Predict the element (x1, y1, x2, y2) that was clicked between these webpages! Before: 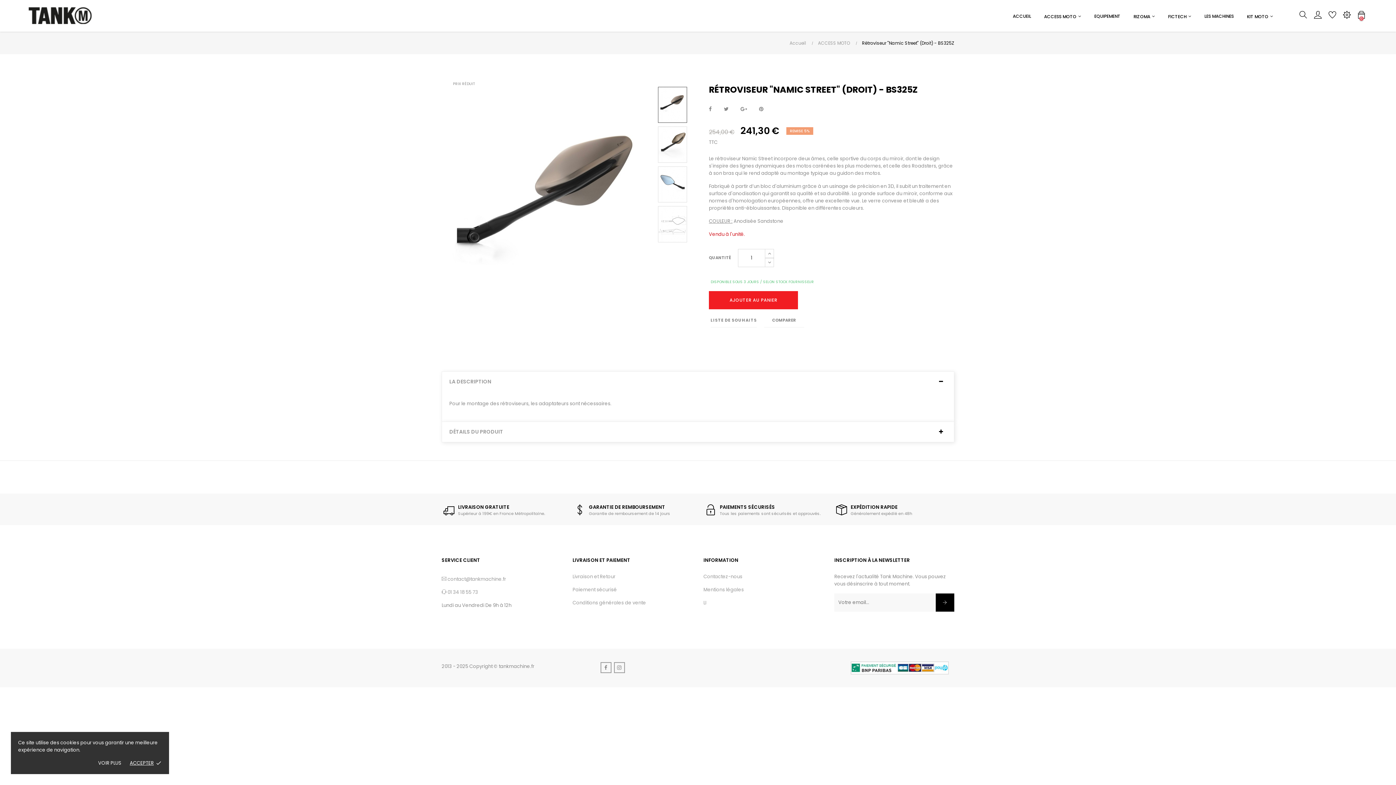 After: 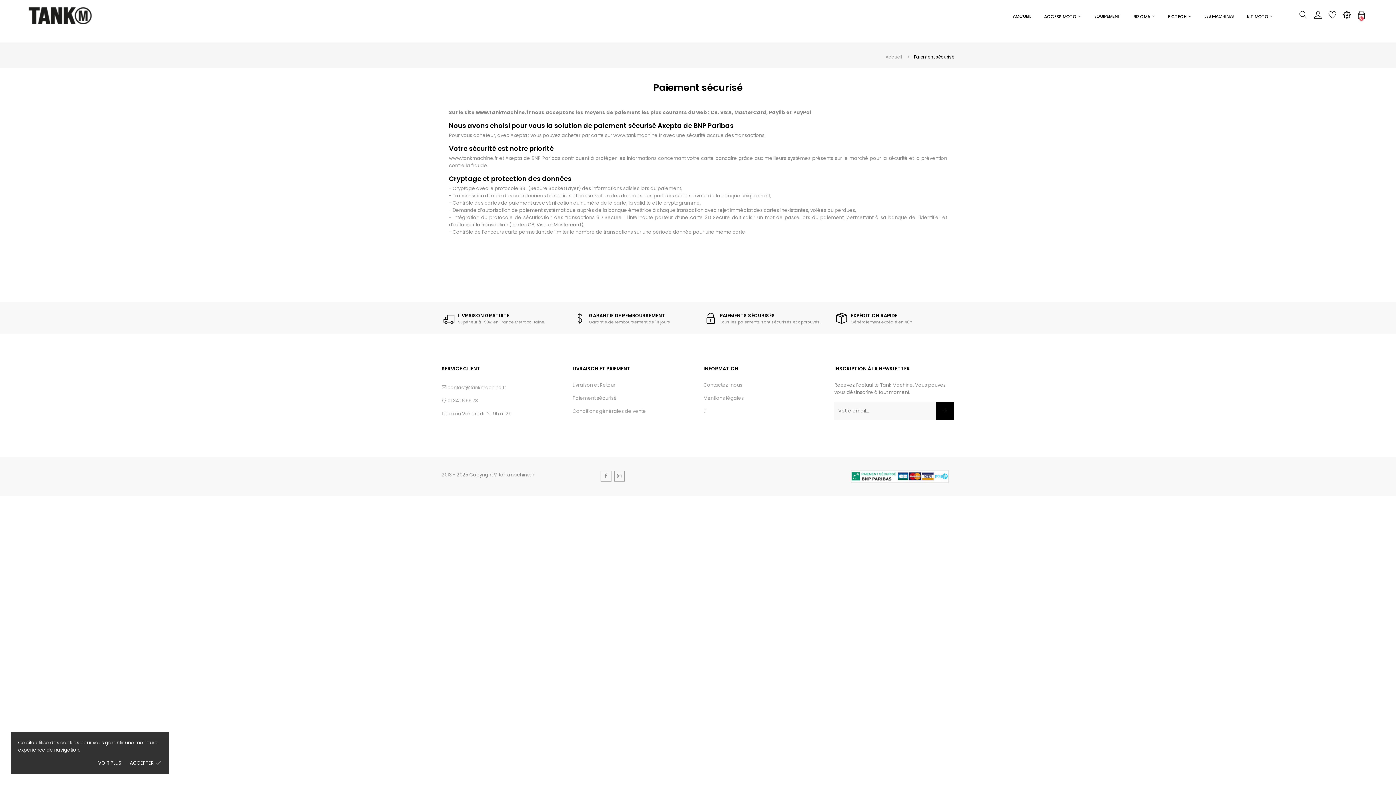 Action: bbox: (572, 583, 617, 596) label: Paiement sécurisé